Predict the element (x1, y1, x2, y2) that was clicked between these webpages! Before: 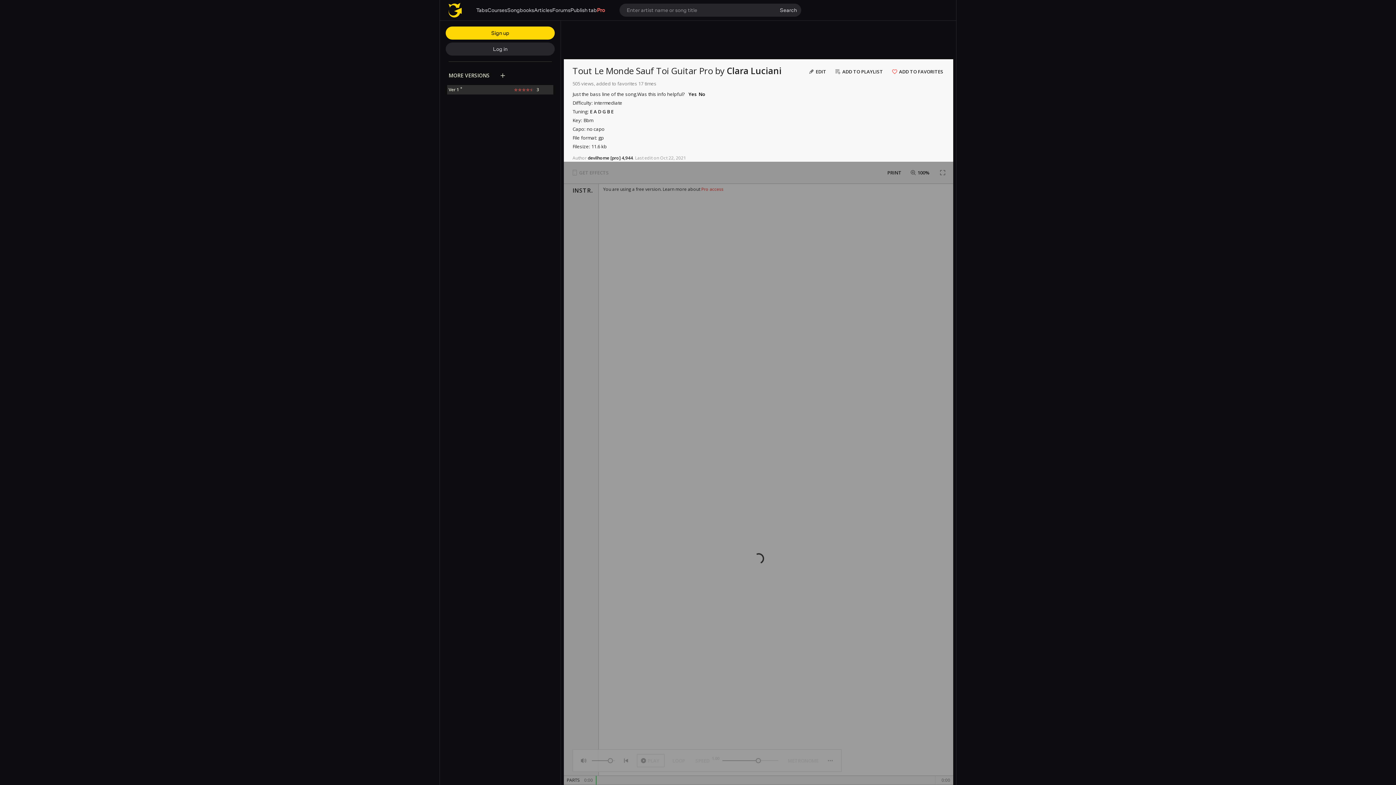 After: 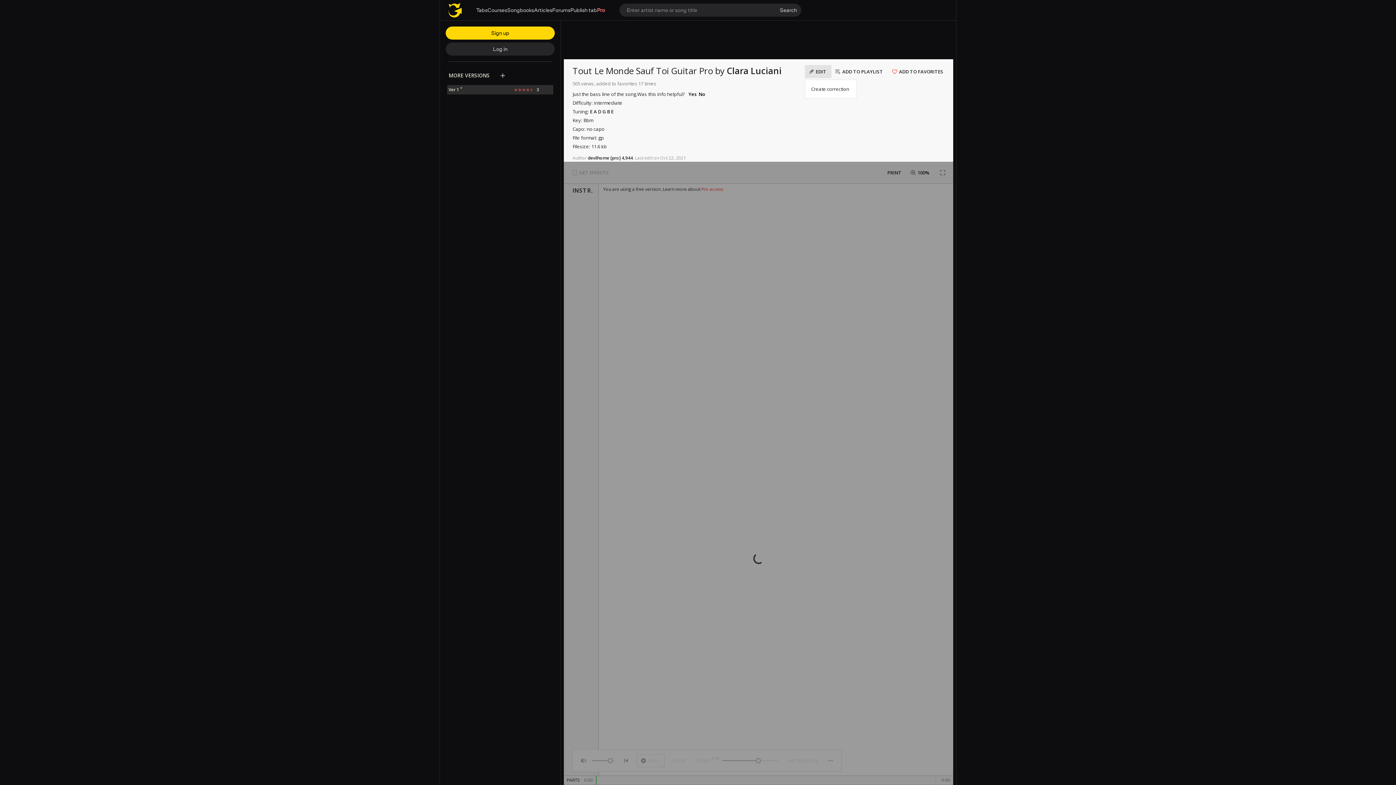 Action: label: EDIT bbox: (805, 65, 831, 78)